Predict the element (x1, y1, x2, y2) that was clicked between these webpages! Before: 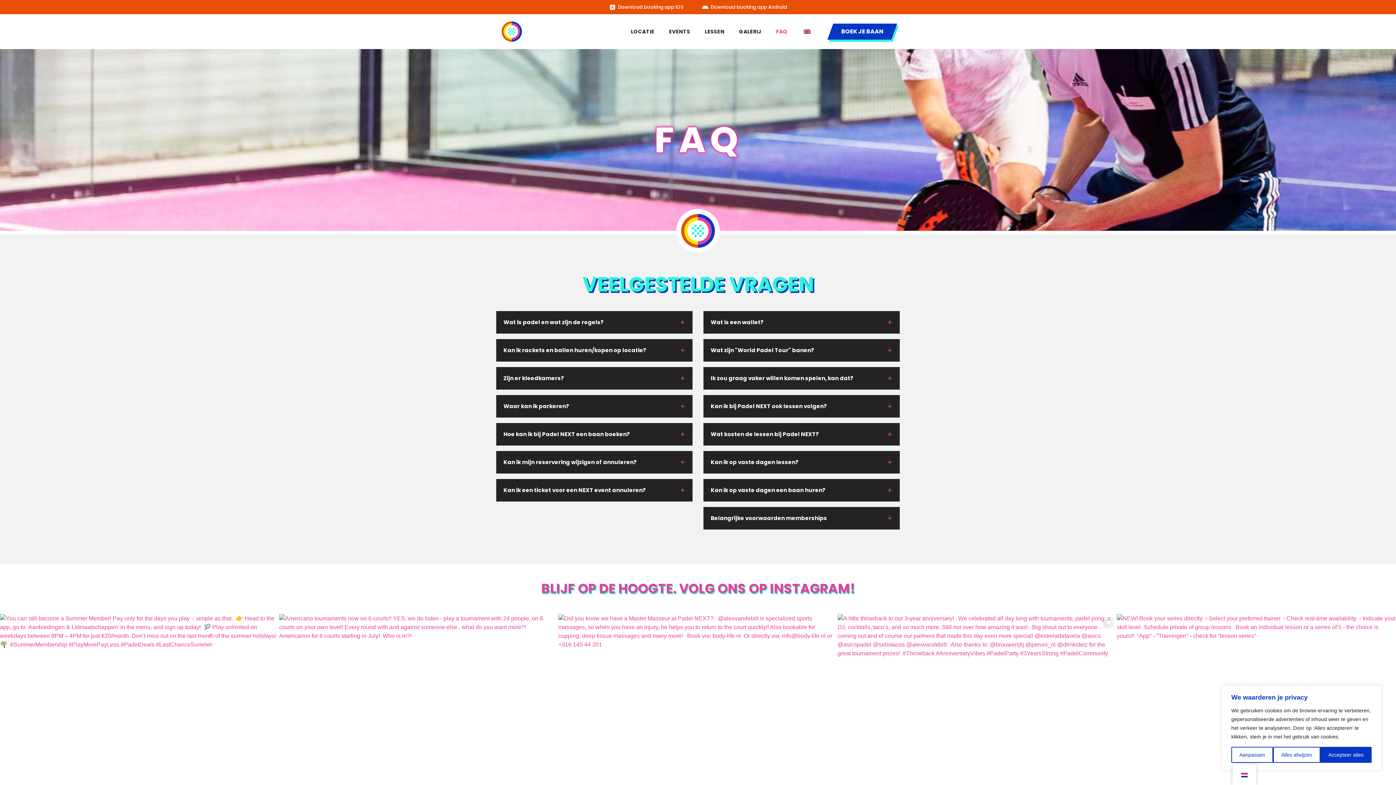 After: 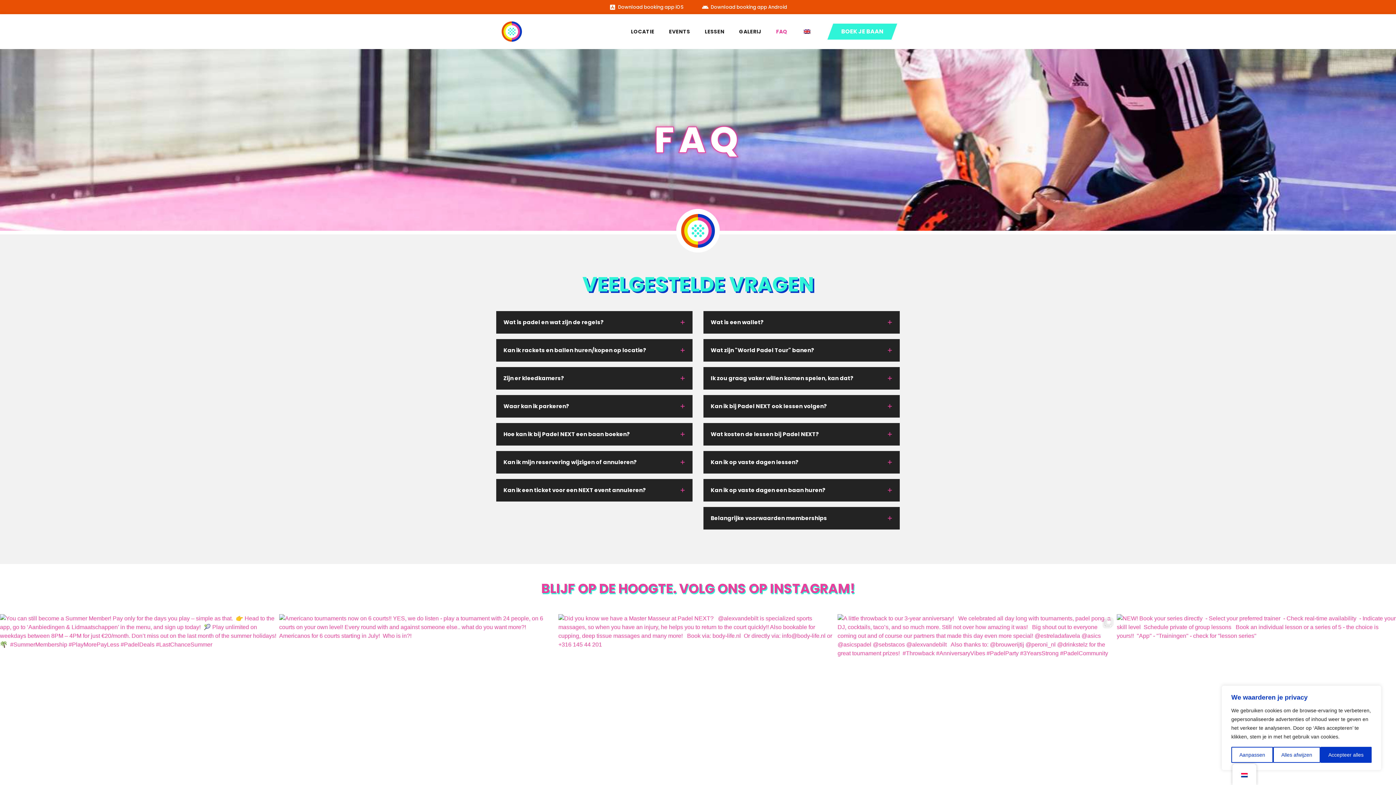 Action: bbox: (827, 23, 897, 39) label: BOEK JE BAAN